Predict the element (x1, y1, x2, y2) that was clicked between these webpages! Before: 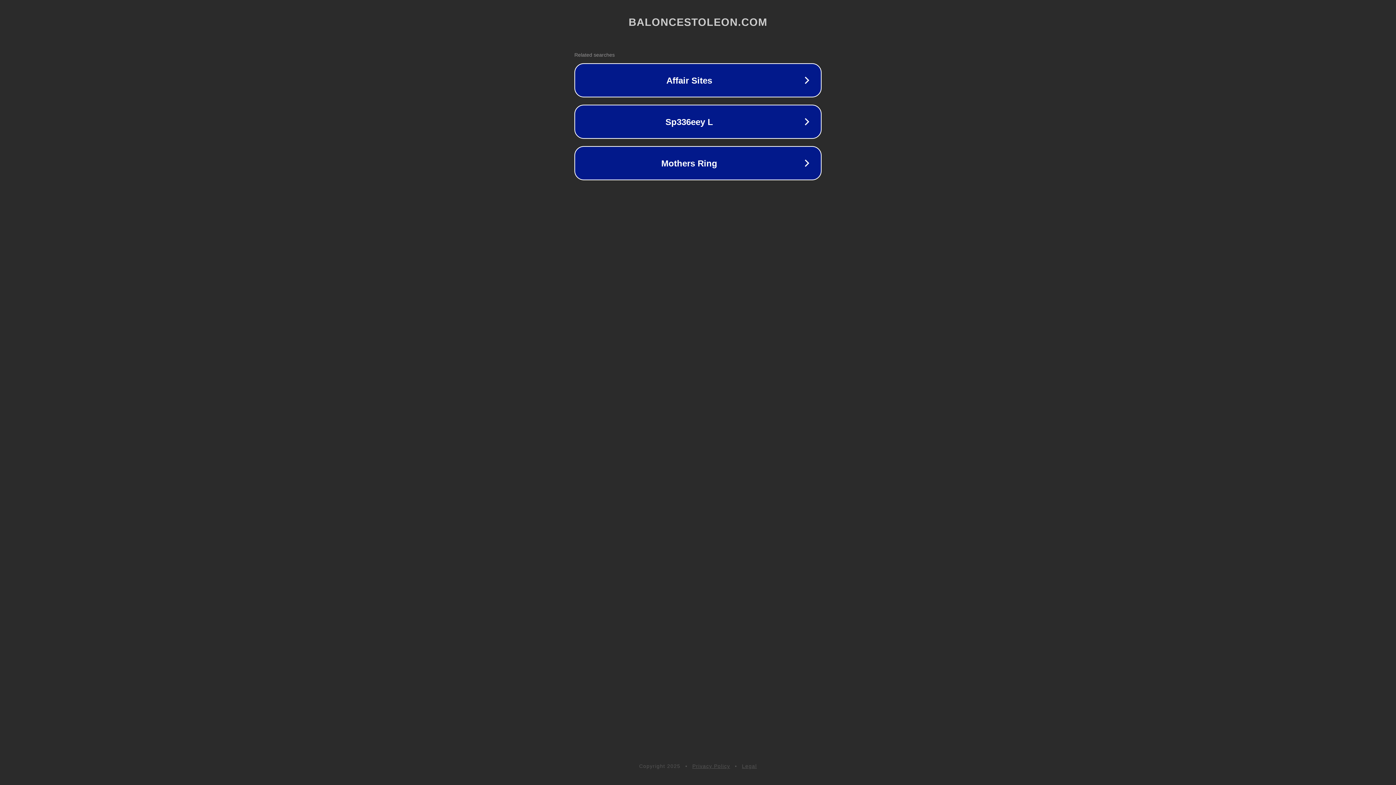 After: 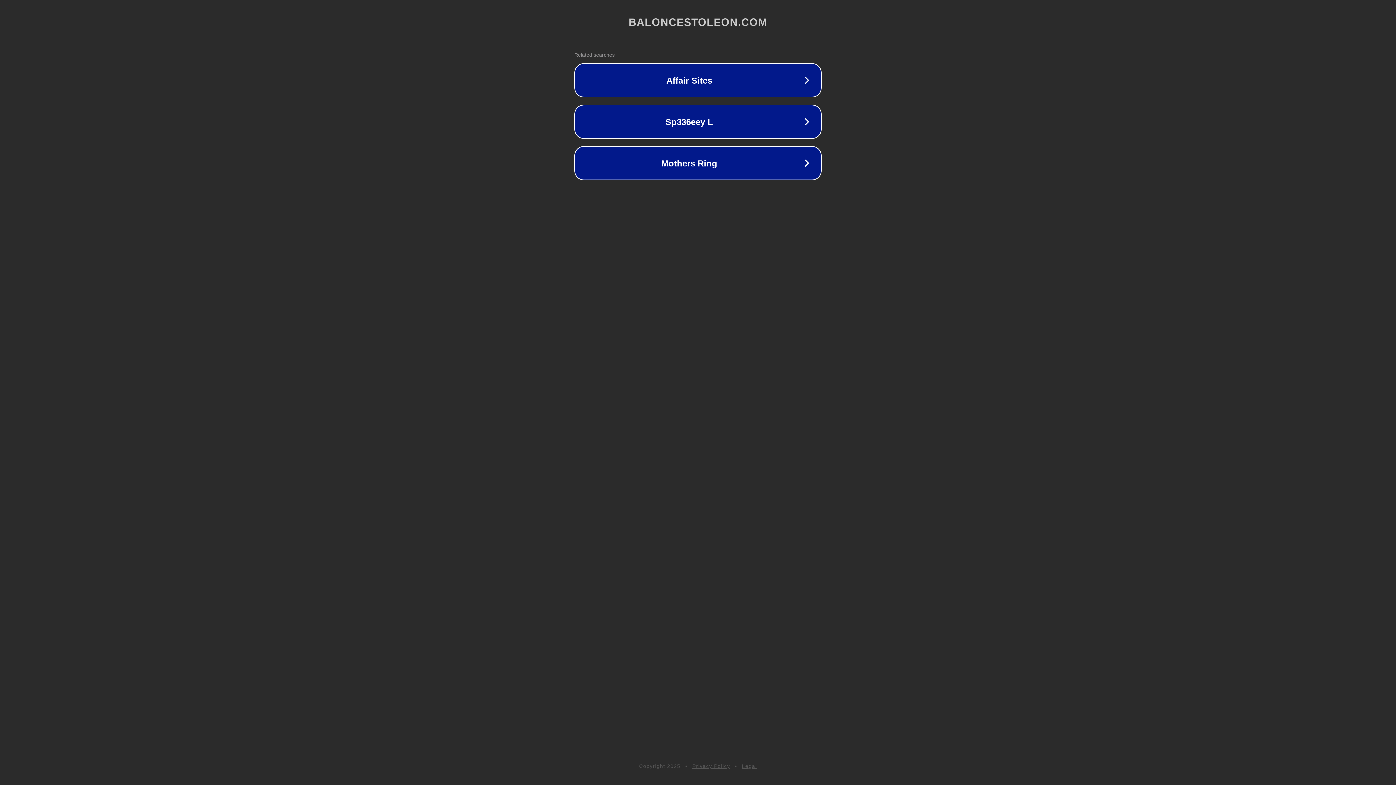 Action: label: Privacy Policy bbox: (692, 763, 730, 769)